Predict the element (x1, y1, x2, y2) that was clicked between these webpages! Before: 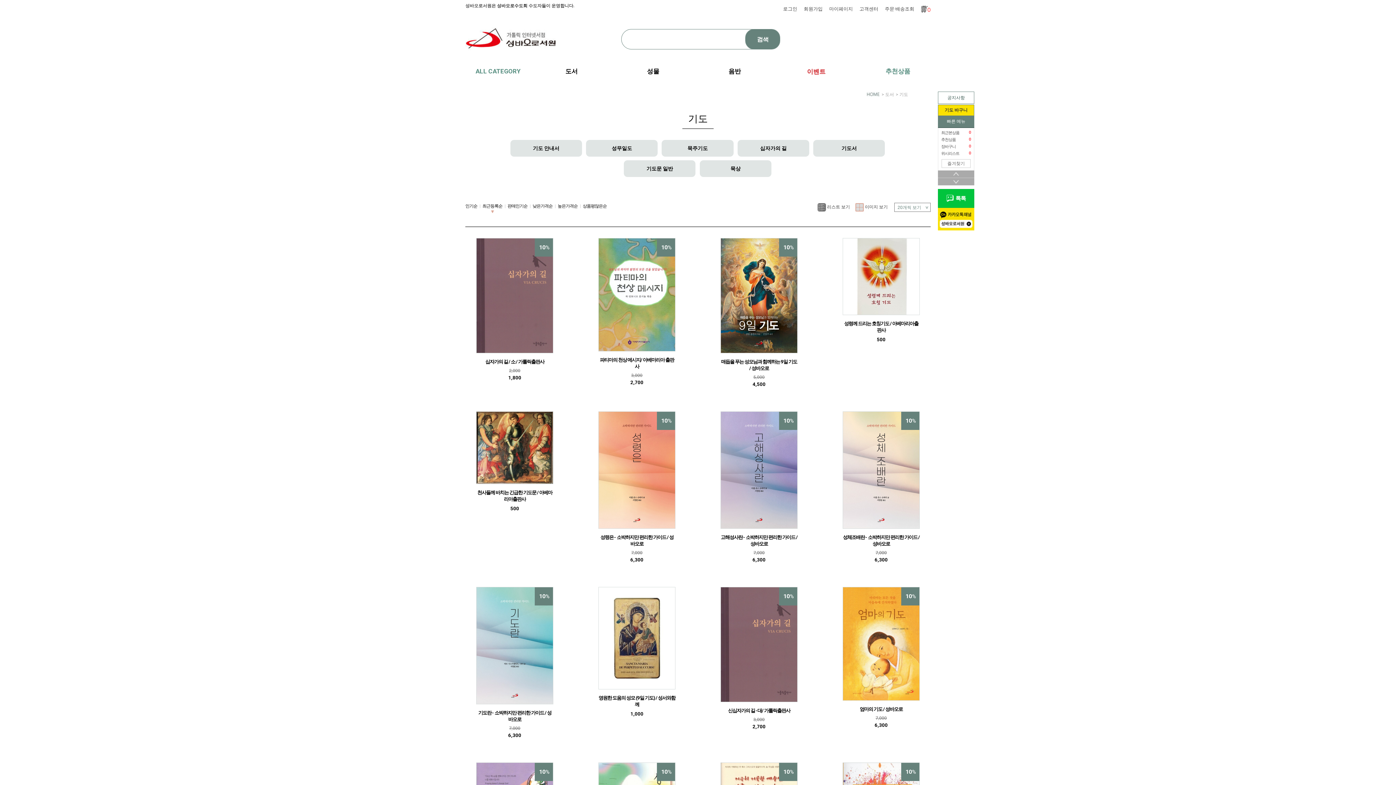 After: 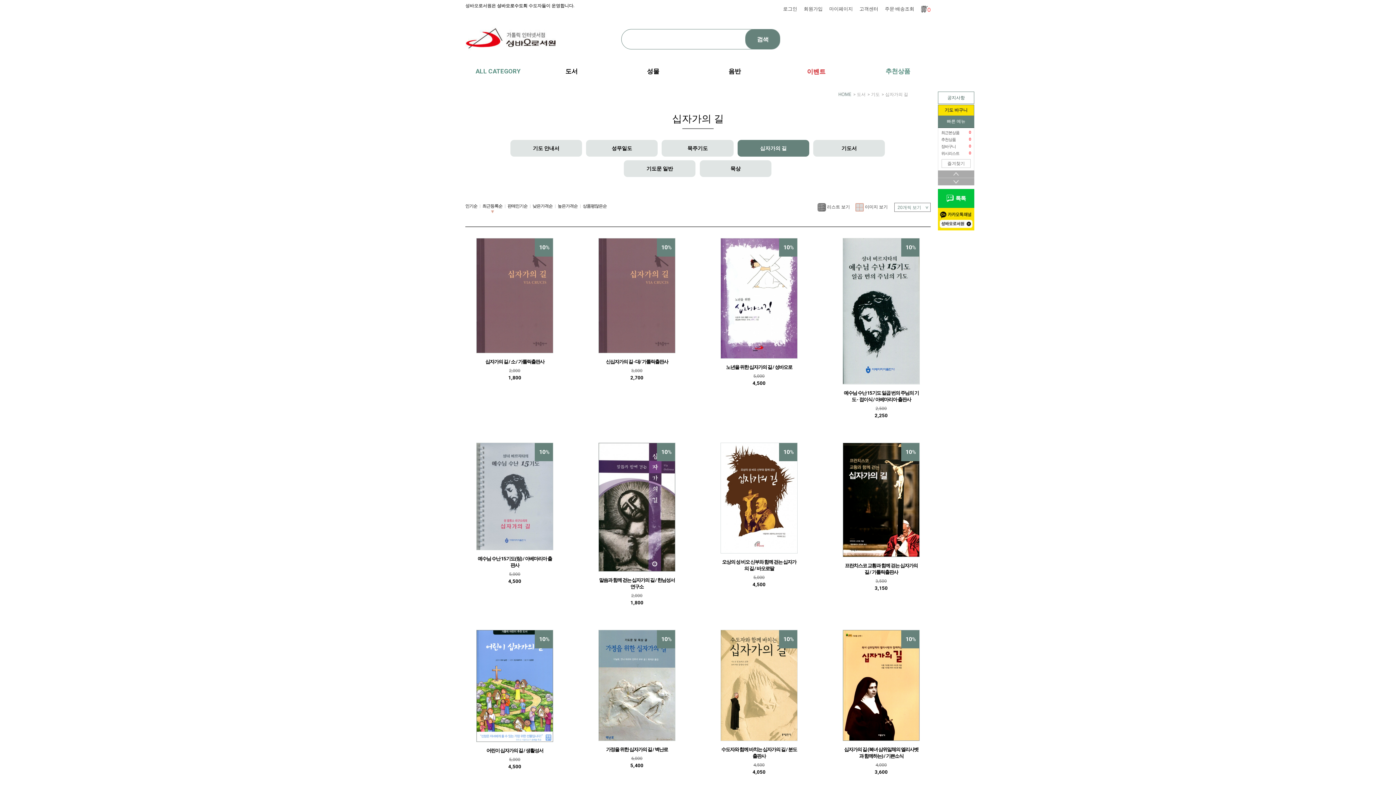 Action: label: 십자가의 길 bbox: (737, 140, 809, 156)